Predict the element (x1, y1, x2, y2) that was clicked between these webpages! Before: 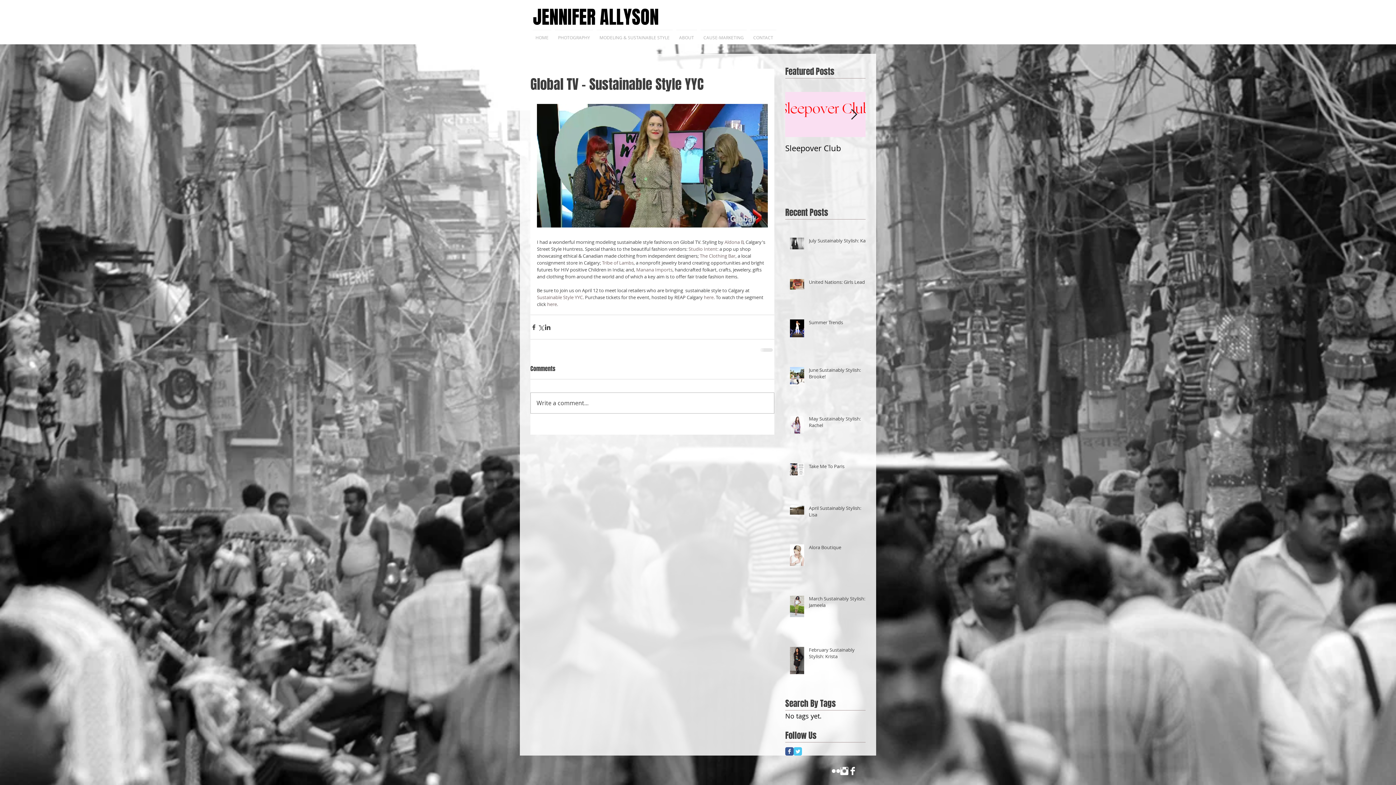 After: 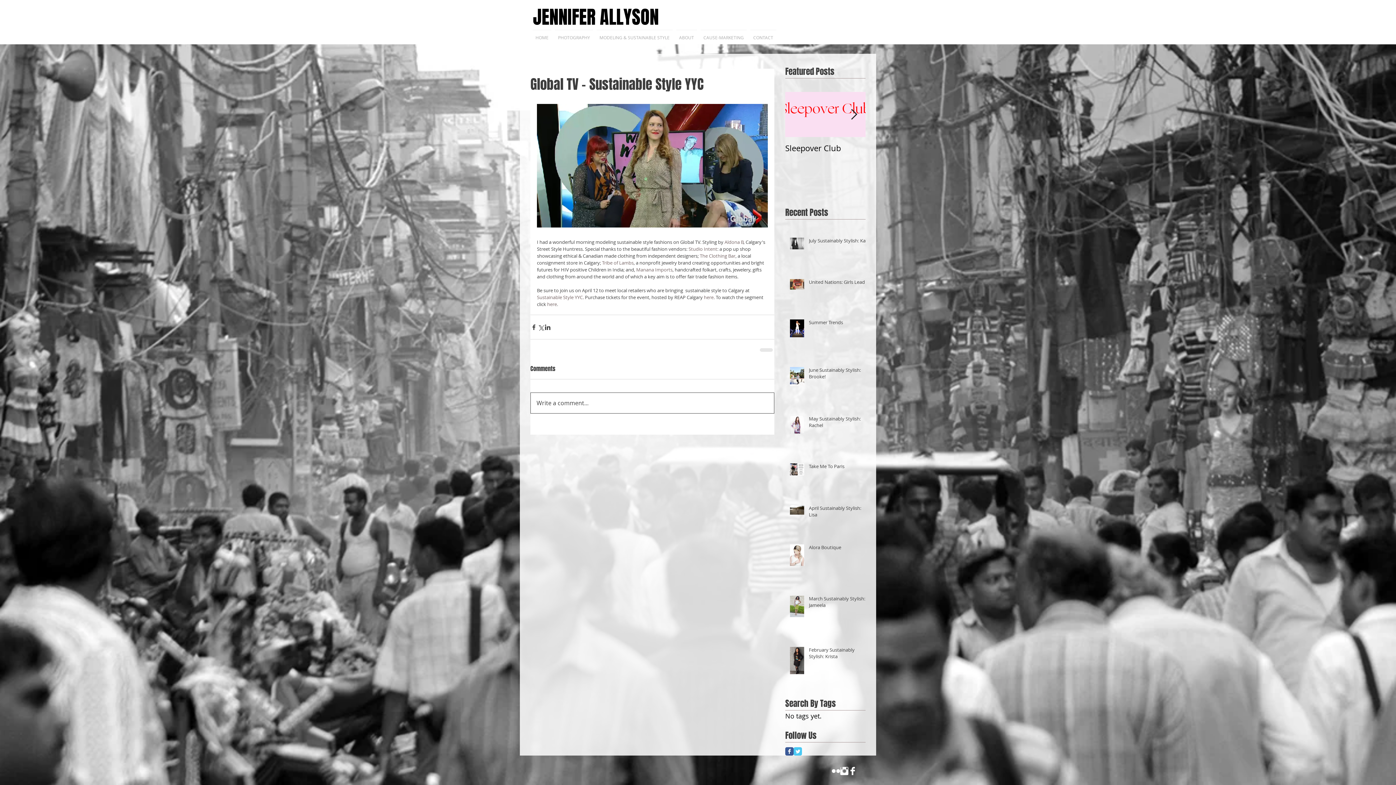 Action: bbox: (530, 393, 774, 413) label: Write a comment...